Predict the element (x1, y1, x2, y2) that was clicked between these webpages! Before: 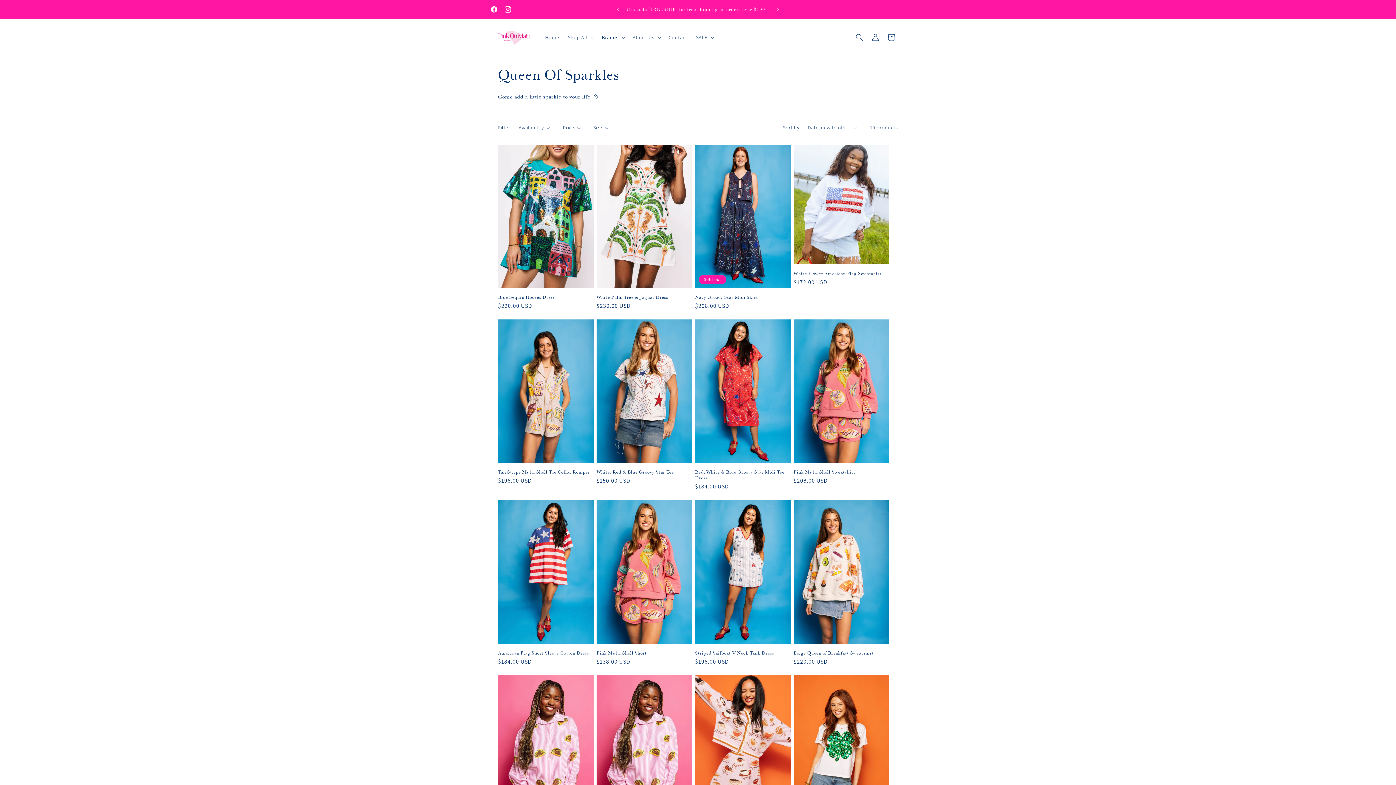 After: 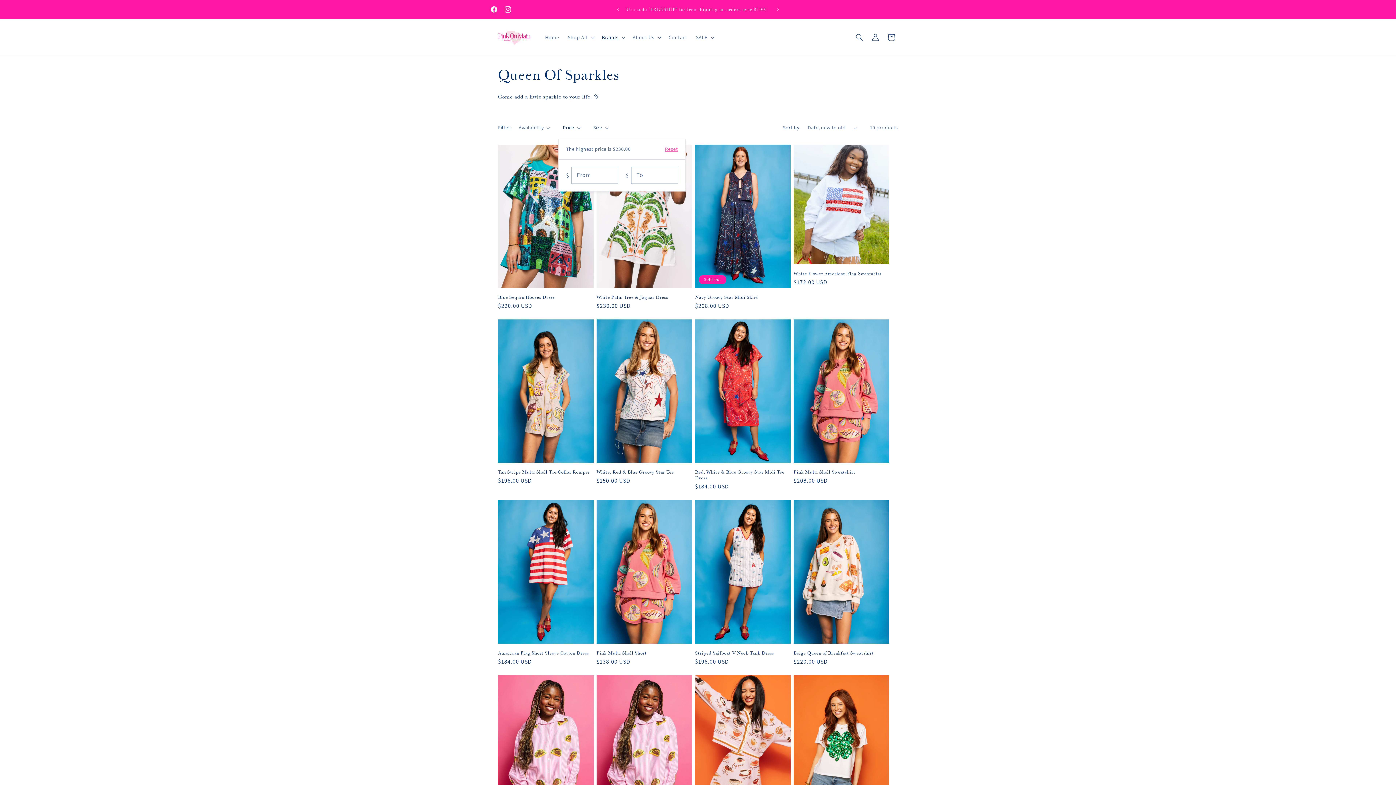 Action: label: Price bbox: (562, 124, 580, 131)